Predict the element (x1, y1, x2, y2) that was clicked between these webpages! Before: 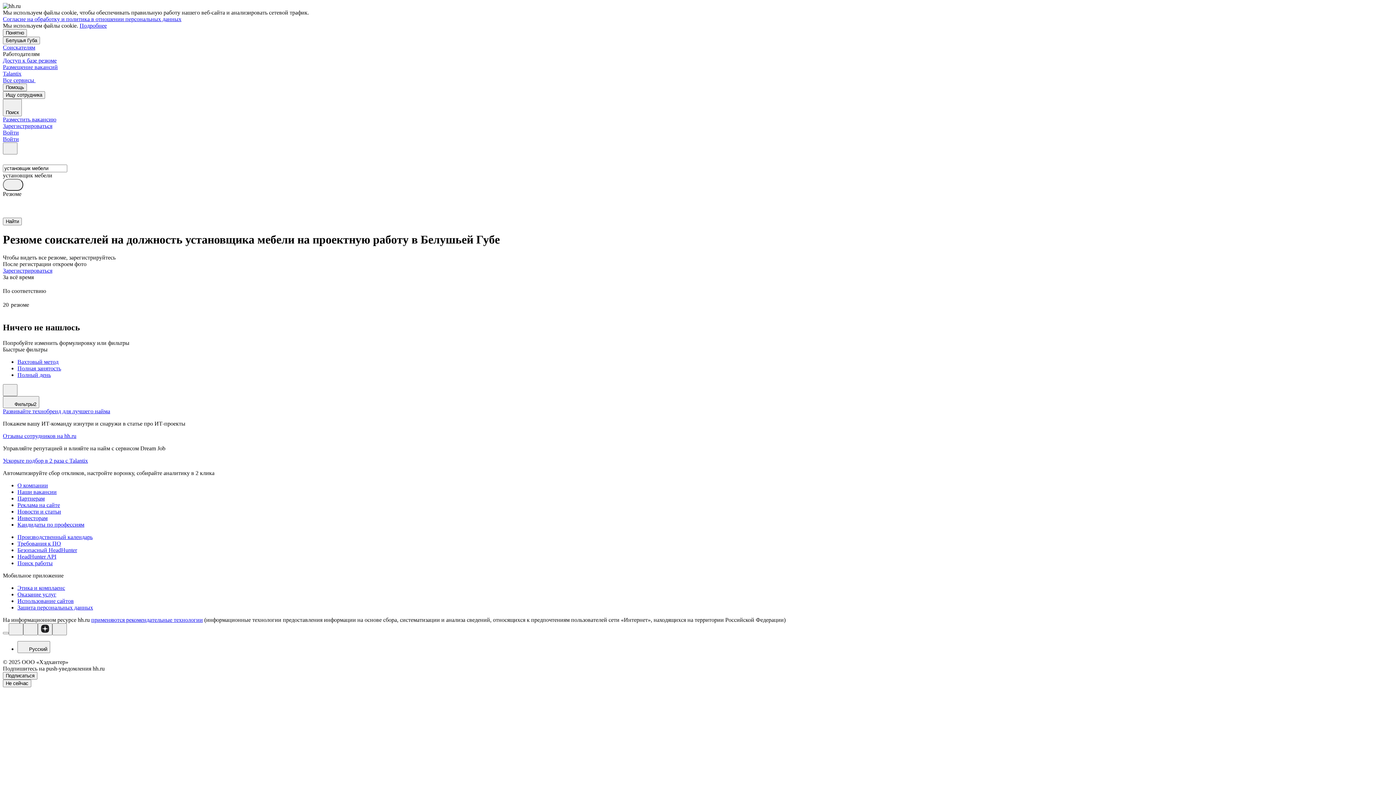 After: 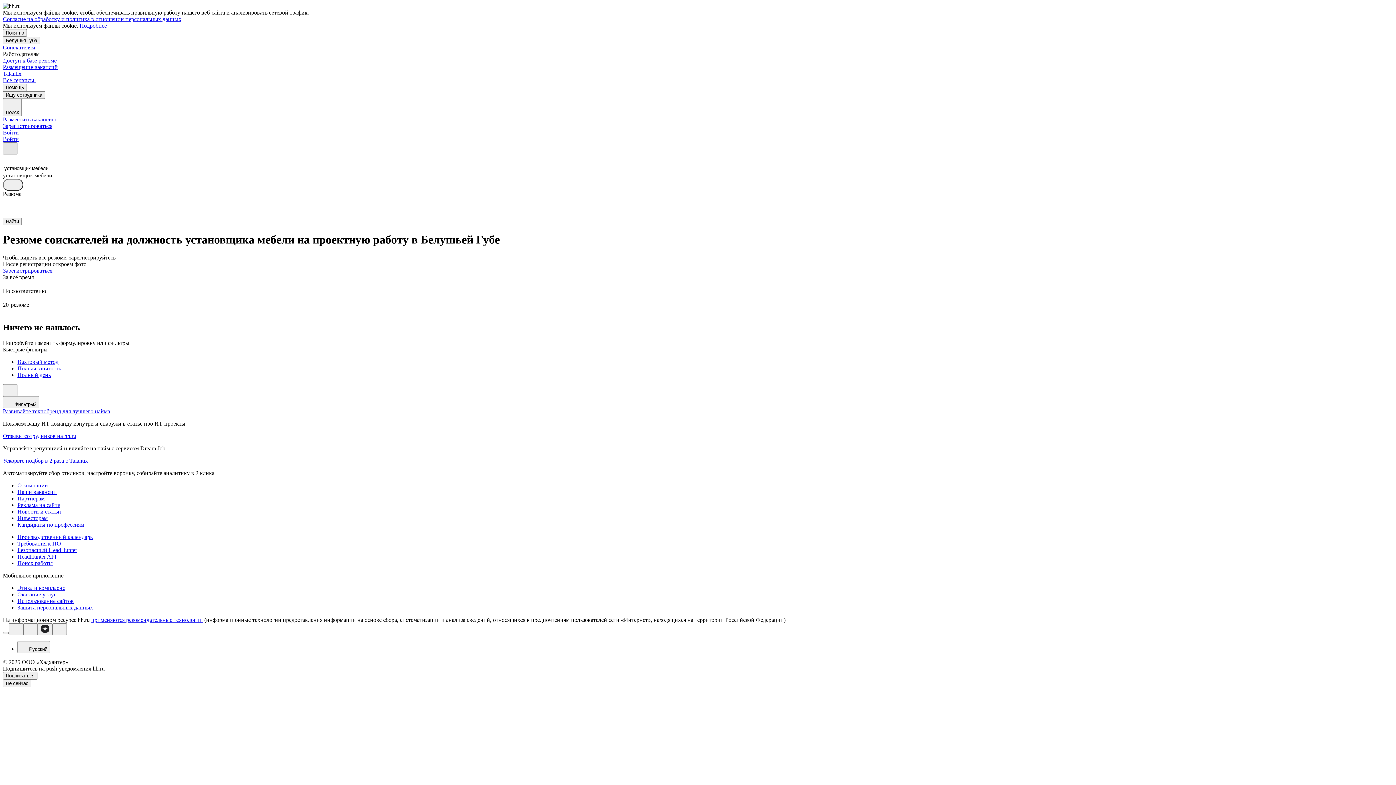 Action: bbox: (2, 142, 17, 154)